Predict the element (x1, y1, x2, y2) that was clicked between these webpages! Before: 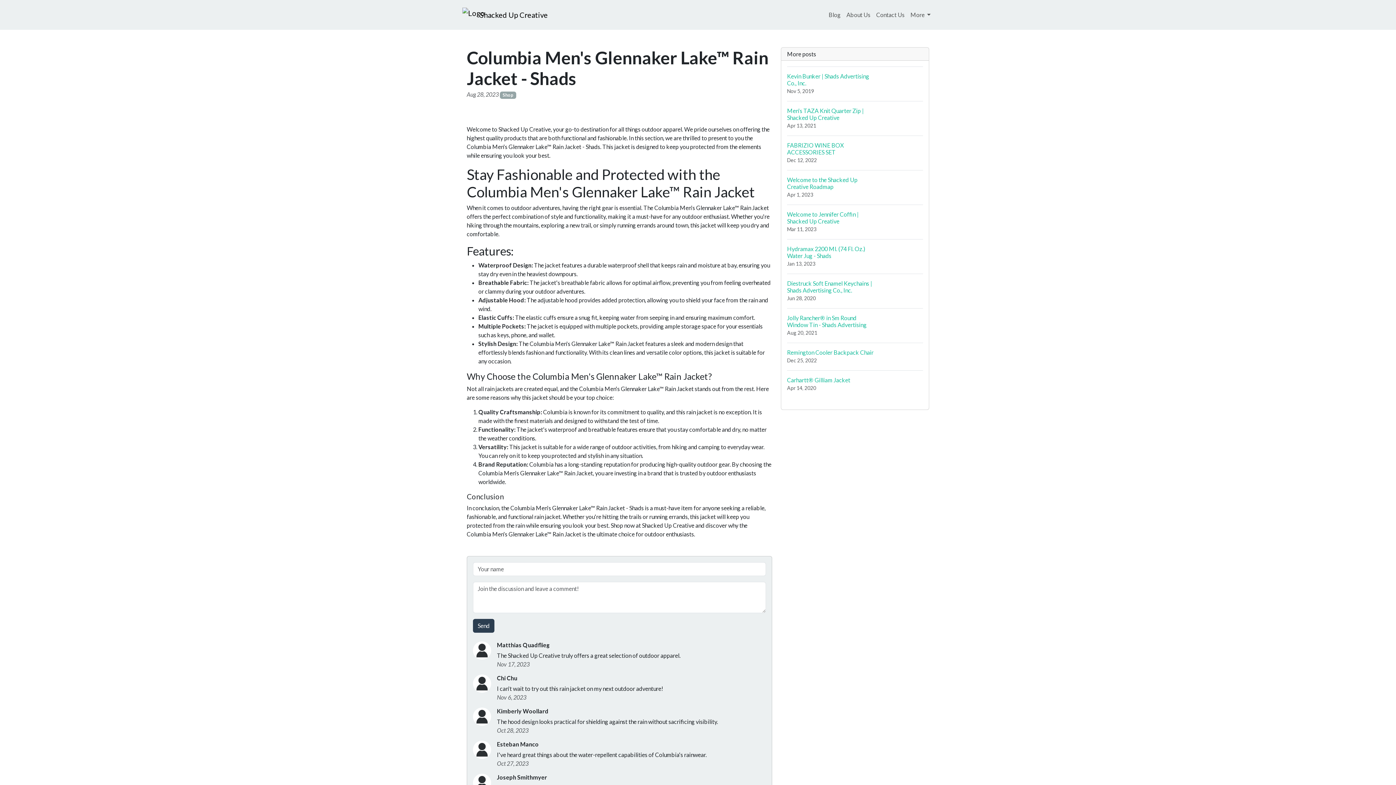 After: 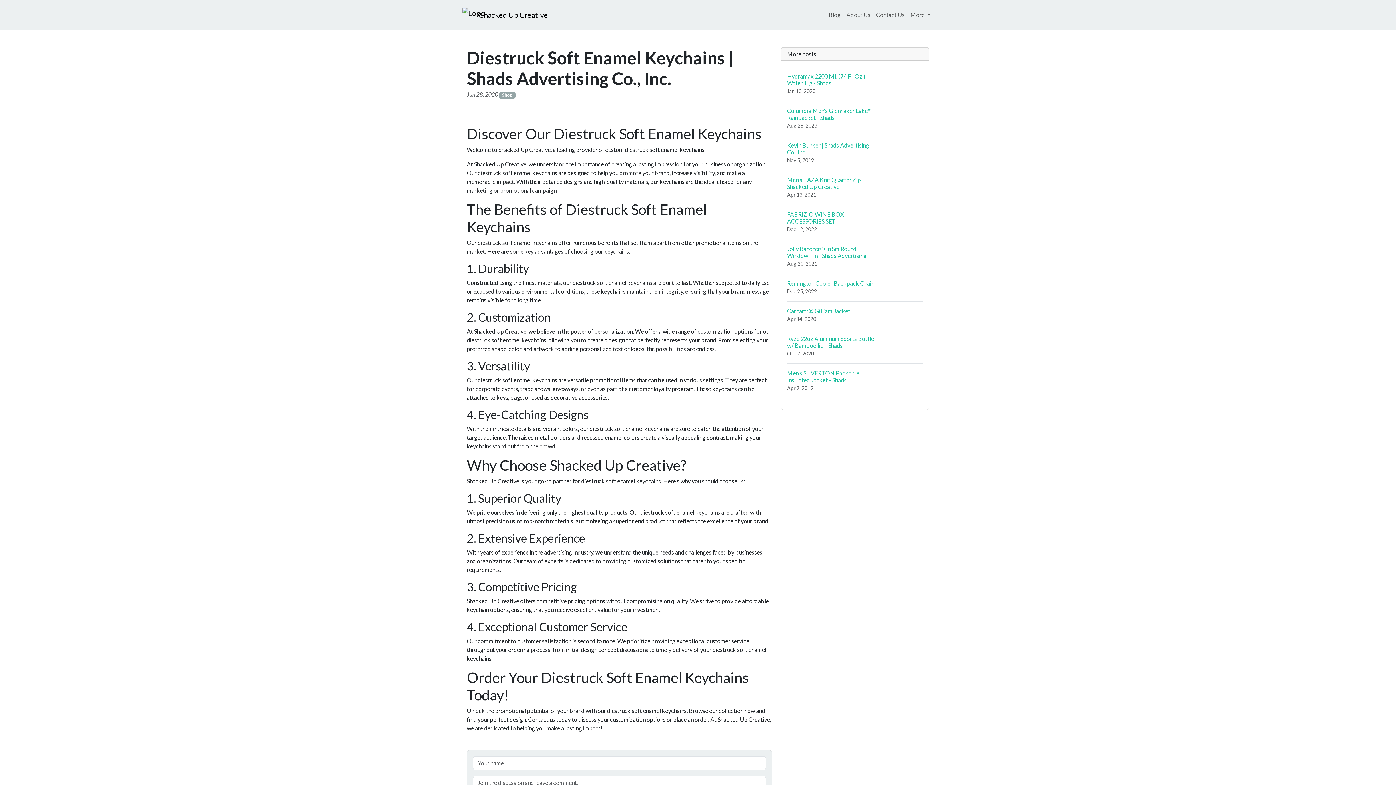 Action: label: Diestruck Soft Enamel Keychains | Shads Advertising Co., Inc.
Jun 28, 2020 bbox: (787, 273, 923, 308)